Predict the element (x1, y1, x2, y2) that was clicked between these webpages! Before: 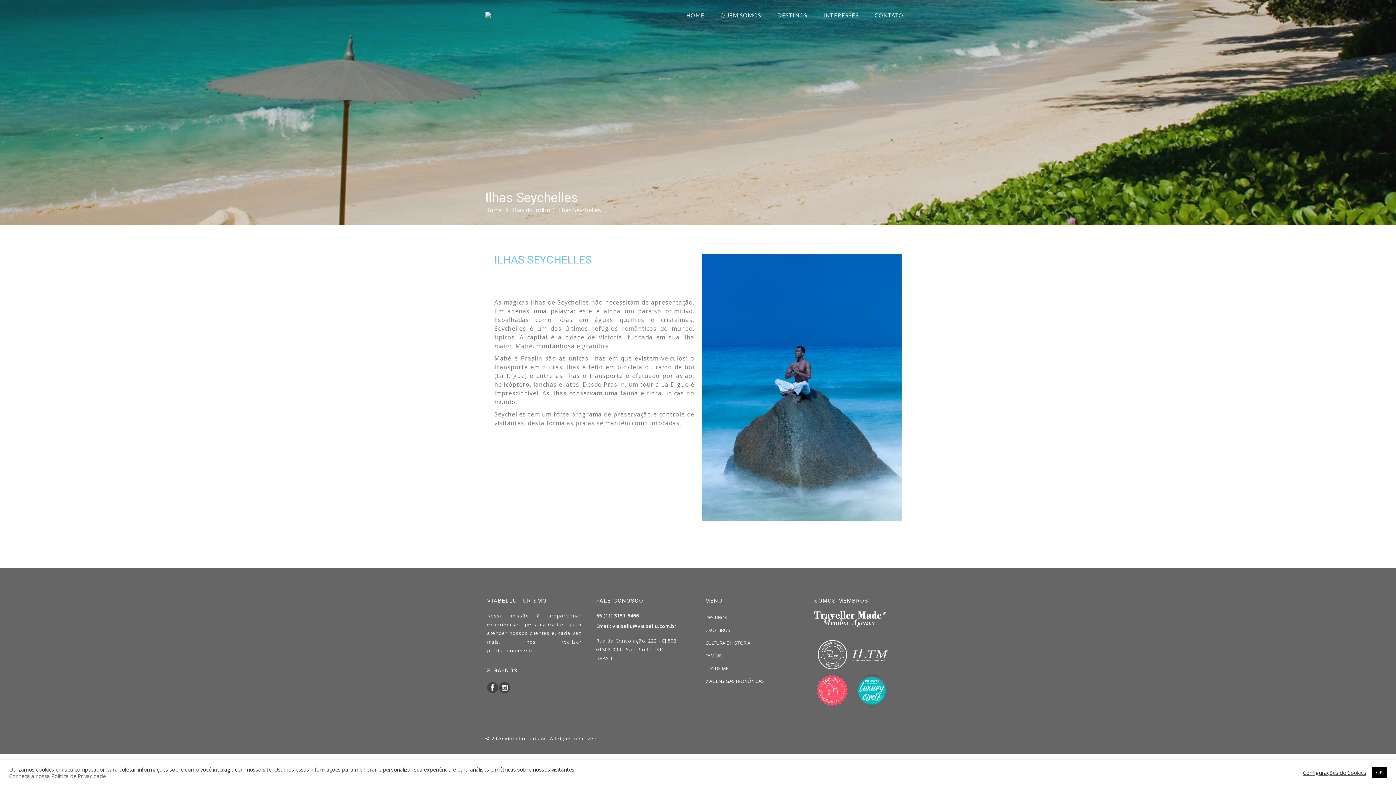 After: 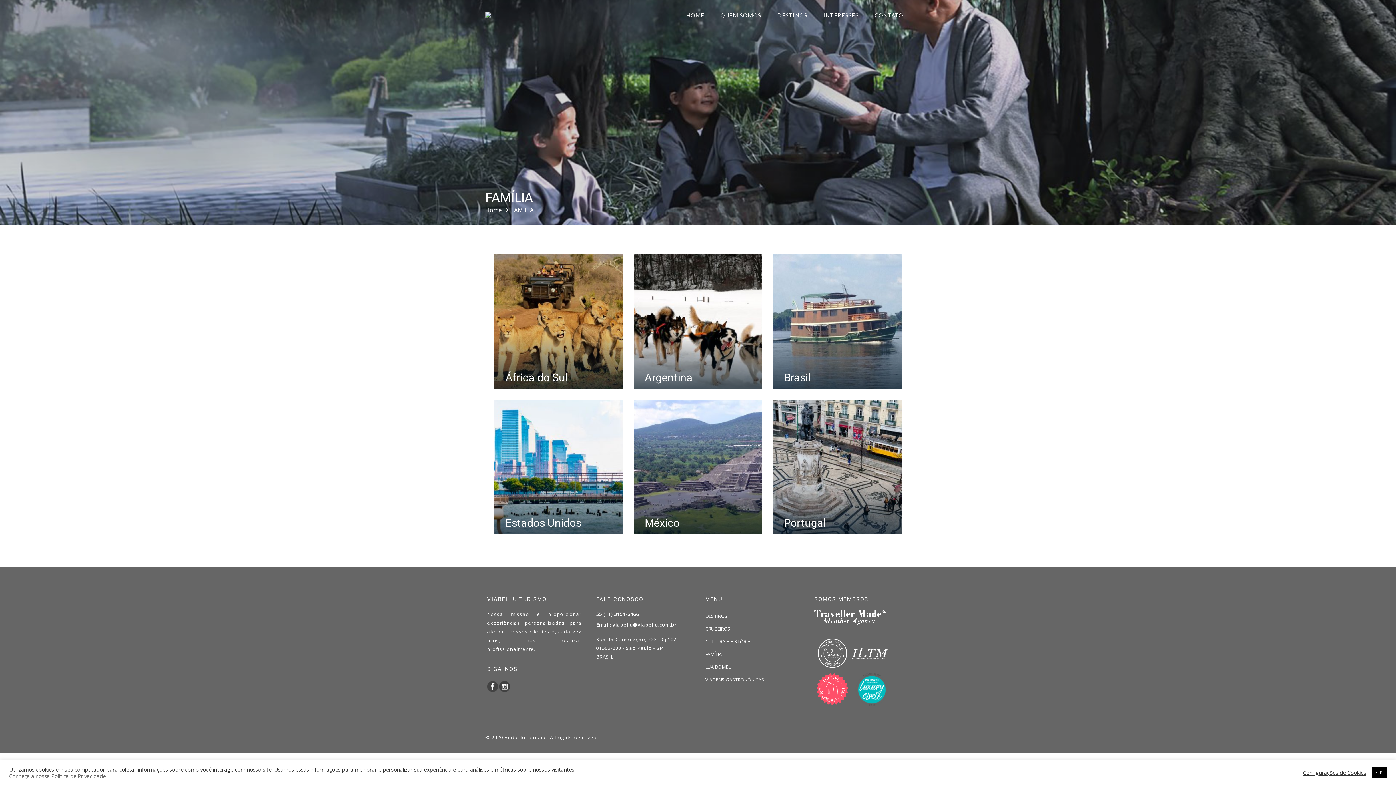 Action: label: FAMÍLIA bbox: (705, 652, 721, 659)